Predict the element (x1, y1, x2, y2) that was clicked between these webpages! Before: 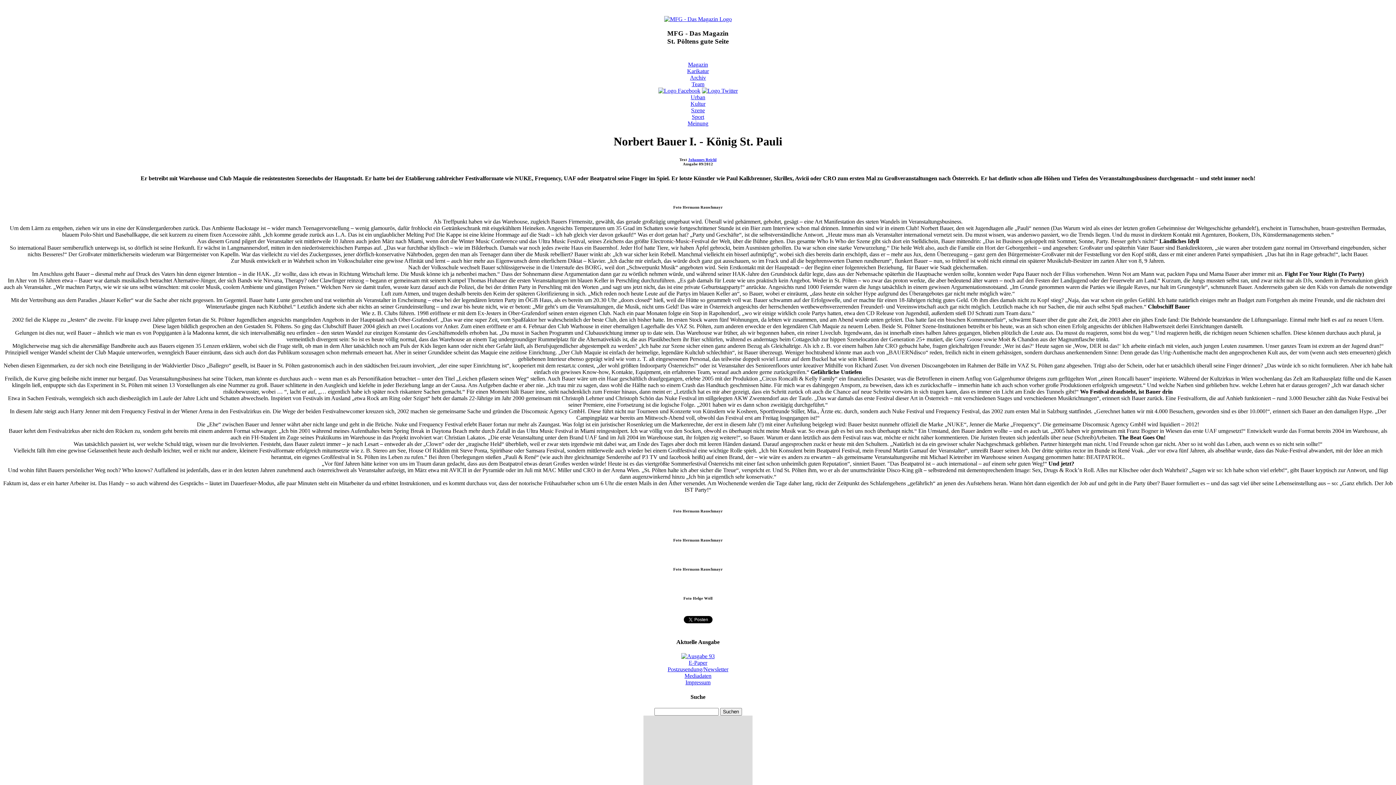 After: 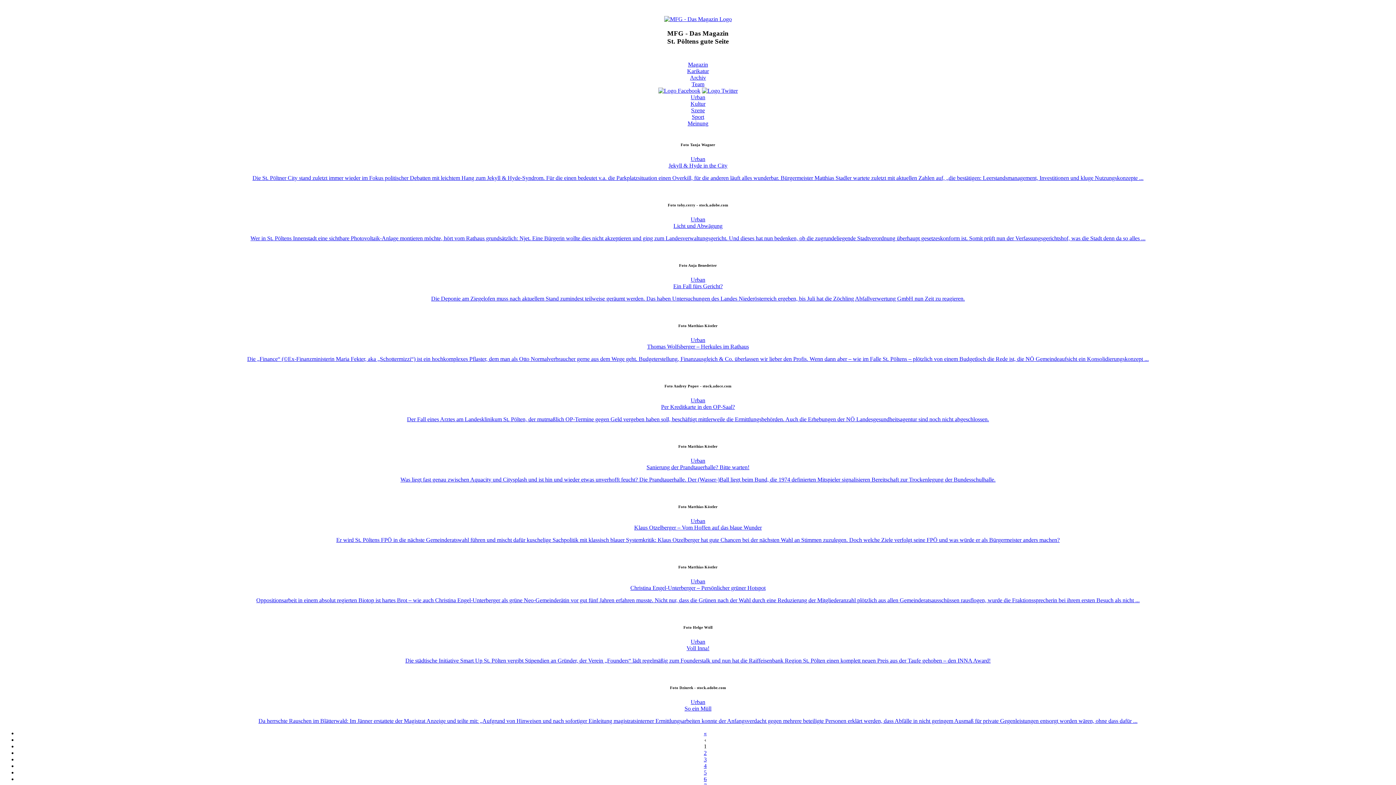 Action: label: Urban bbox: (690, 94, 705, 100)